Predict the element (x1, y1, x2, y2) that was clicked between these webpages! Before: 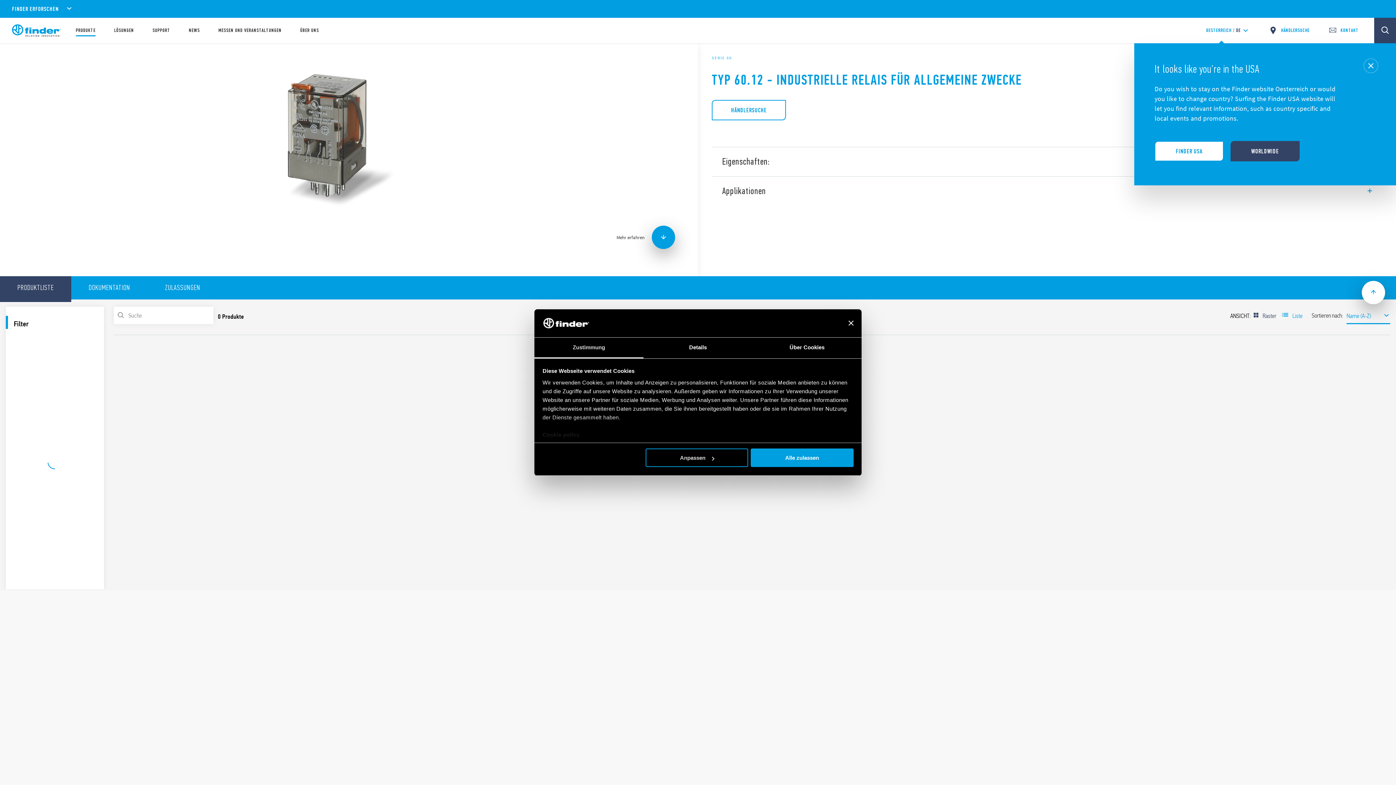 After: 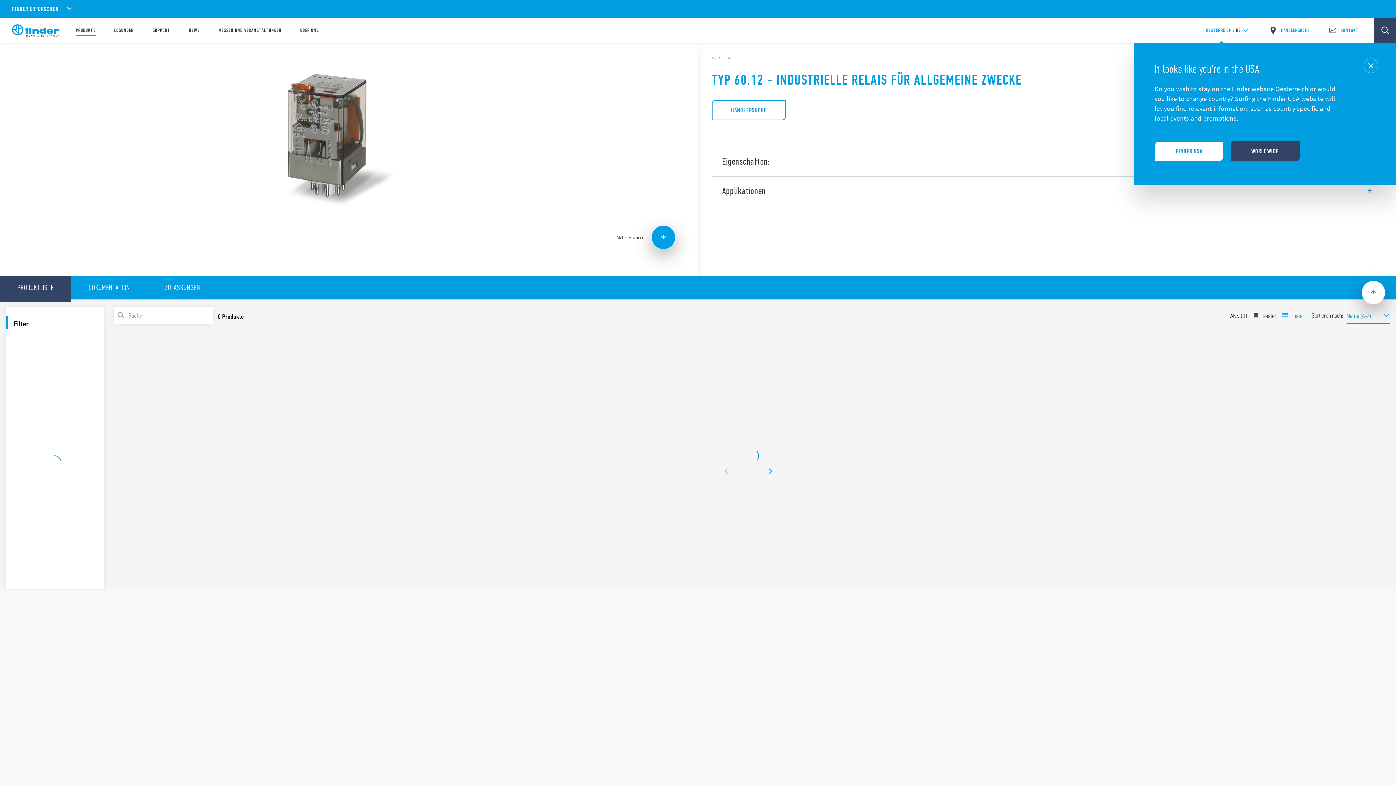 Action: label: Alle zulassen bbox: (751, 448, 853, 467)